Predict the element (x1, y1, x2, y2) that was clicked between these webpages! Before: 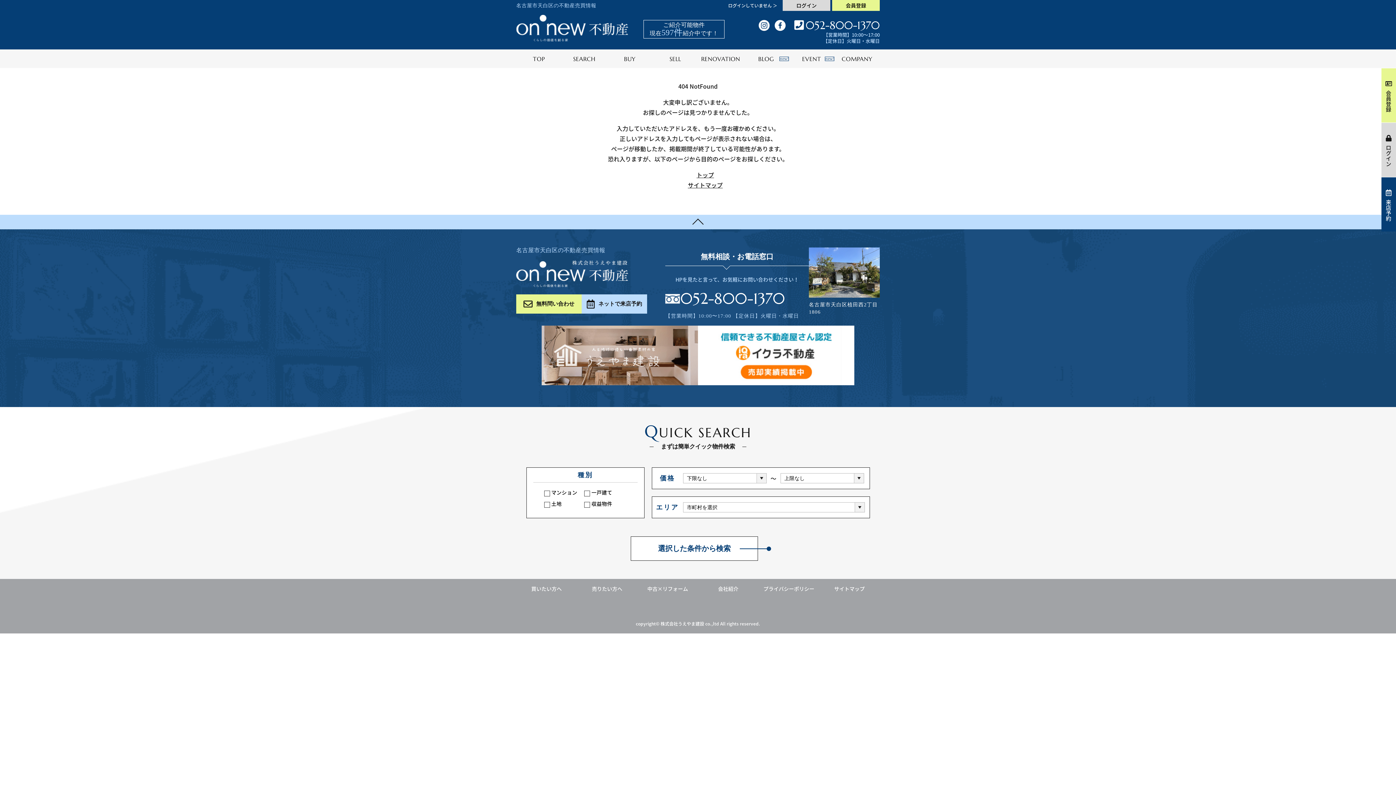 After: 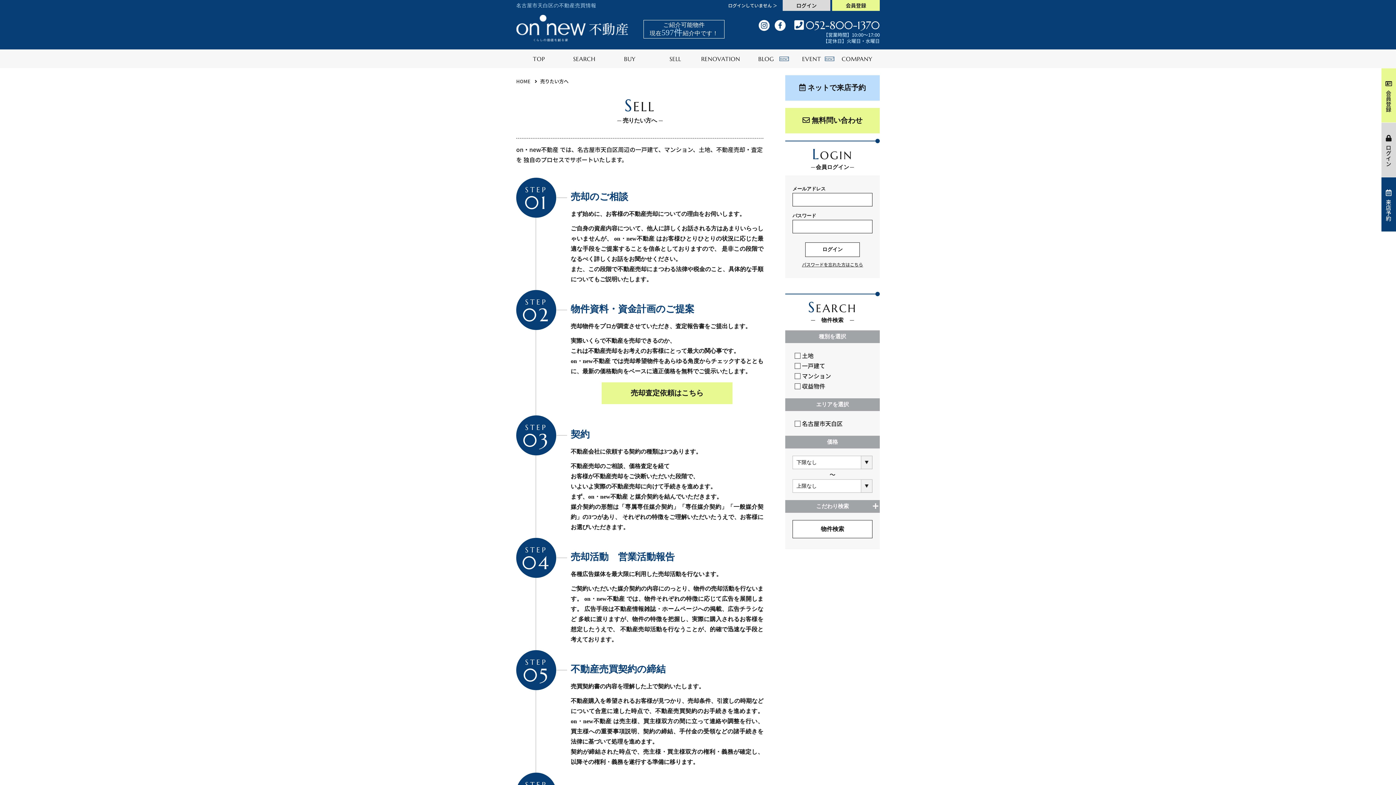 Action: label: 売りたい方へ bbox: (591, 585, 622, 592)